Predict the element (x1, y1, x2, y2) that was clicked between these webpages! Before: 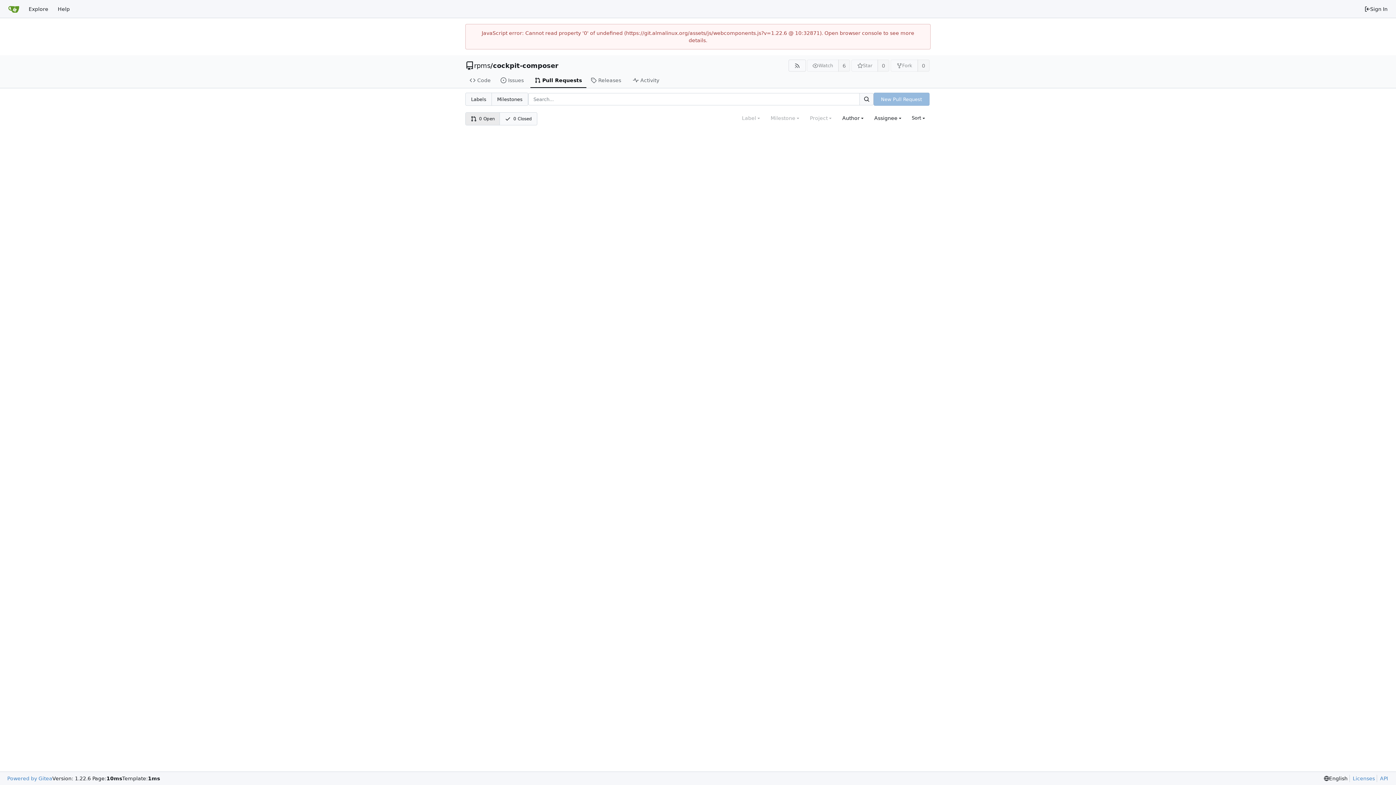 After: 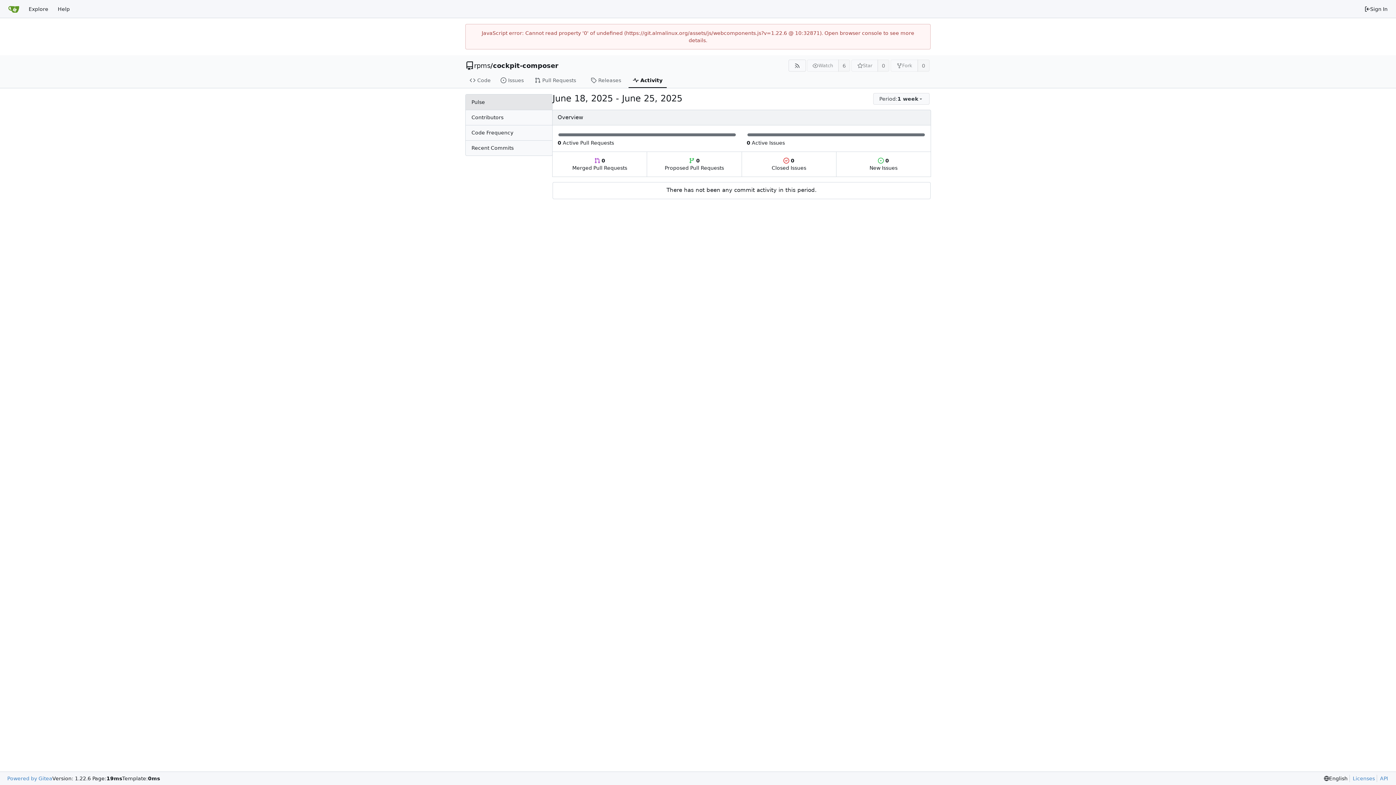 Action: label: Activity bbox: (628, 73, 667, 88)